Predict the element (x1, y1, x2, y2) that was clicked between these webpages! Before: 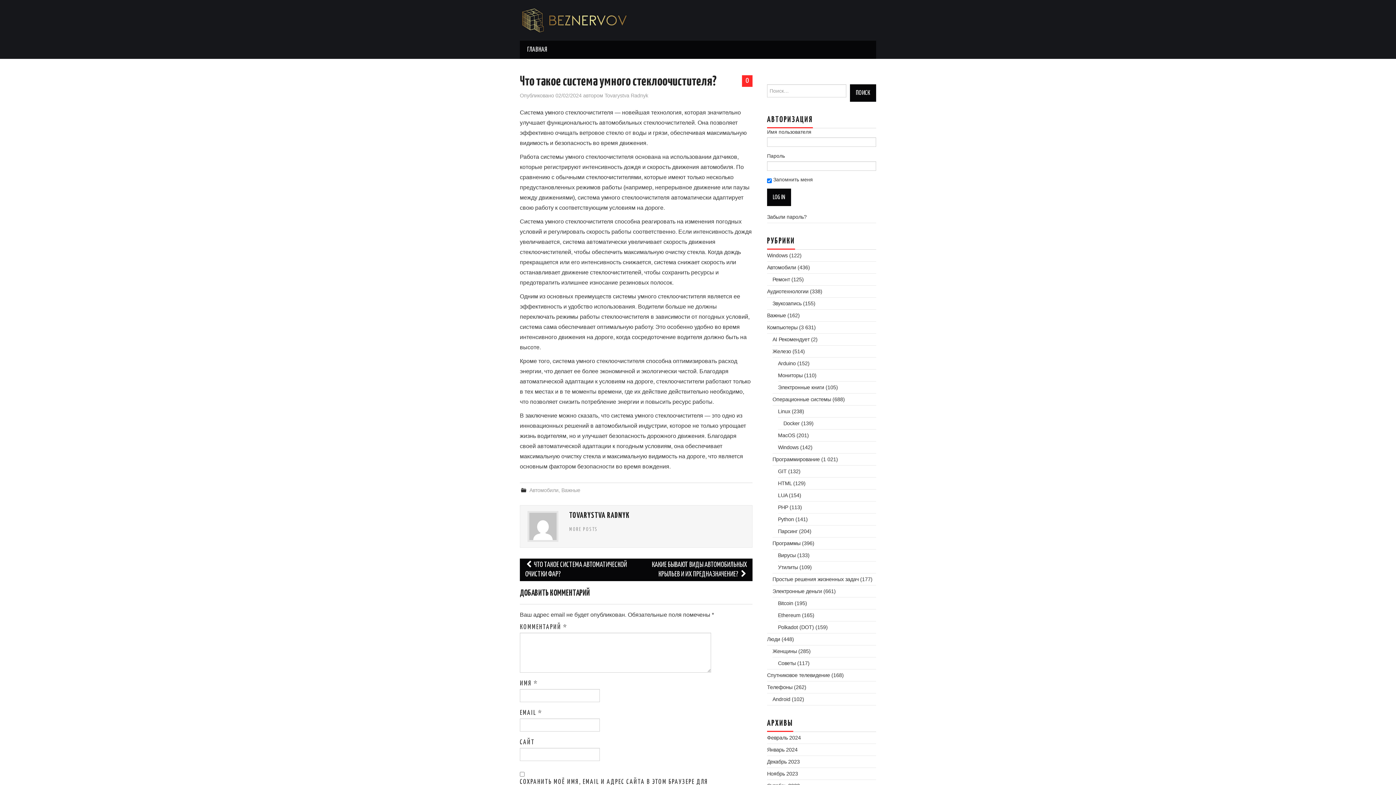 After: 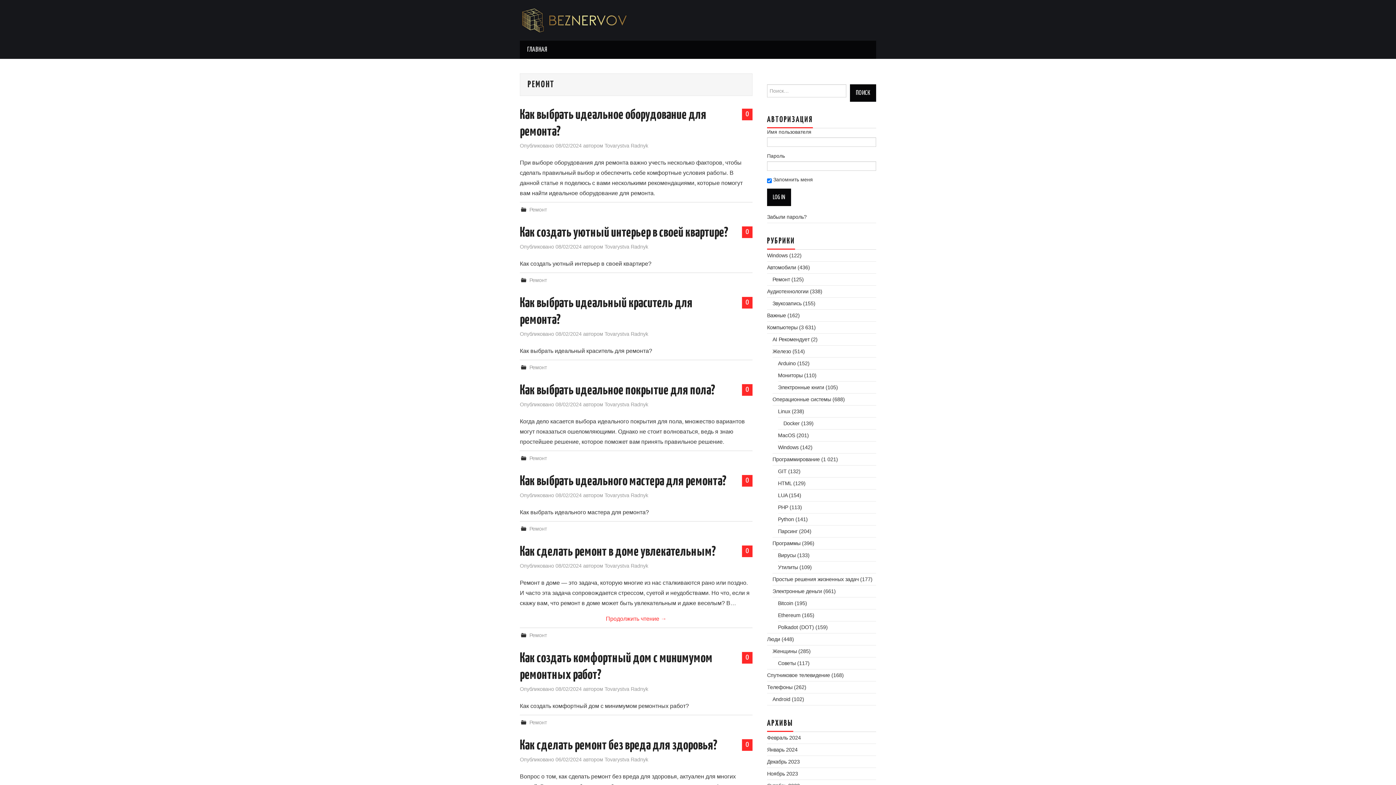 Action: label: Ремонт bbox: (772, 276, 790, 282)